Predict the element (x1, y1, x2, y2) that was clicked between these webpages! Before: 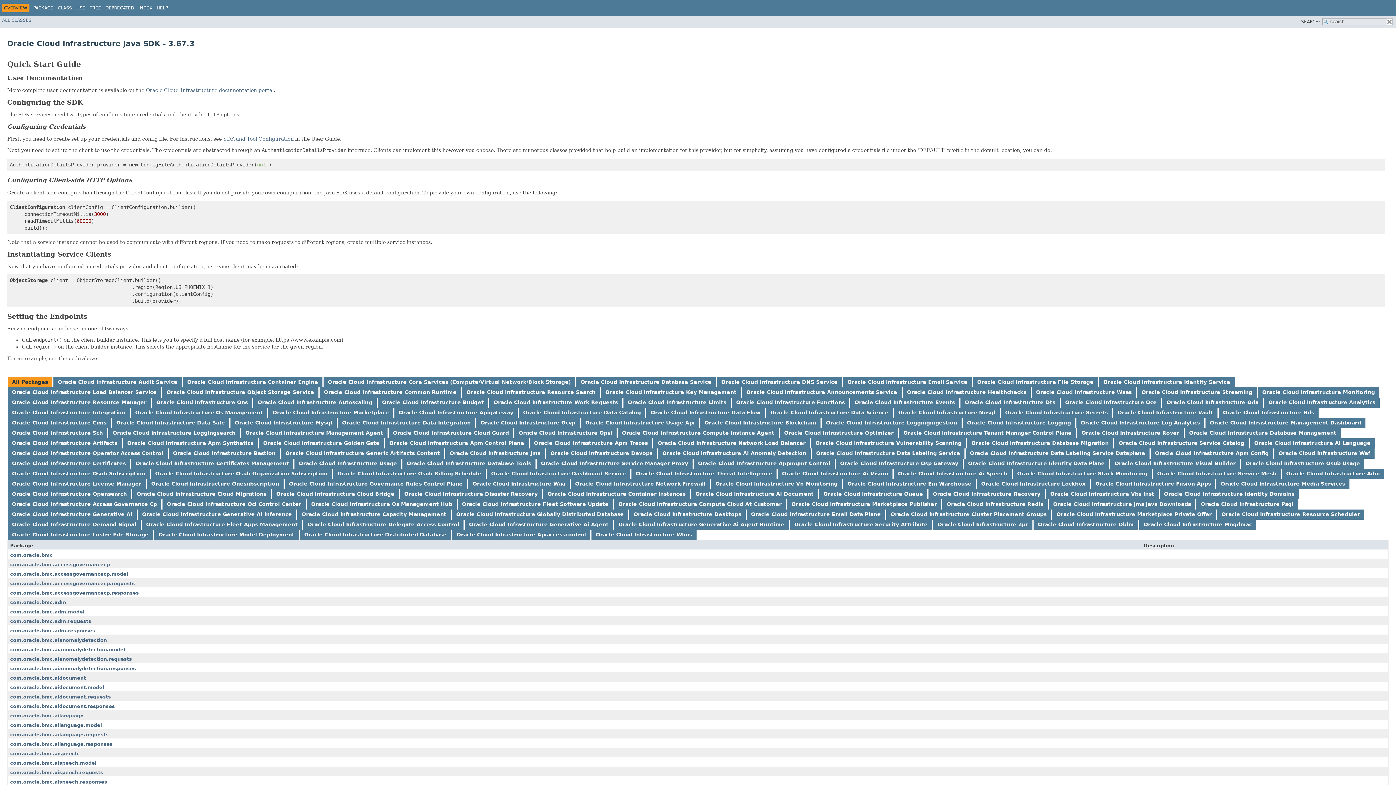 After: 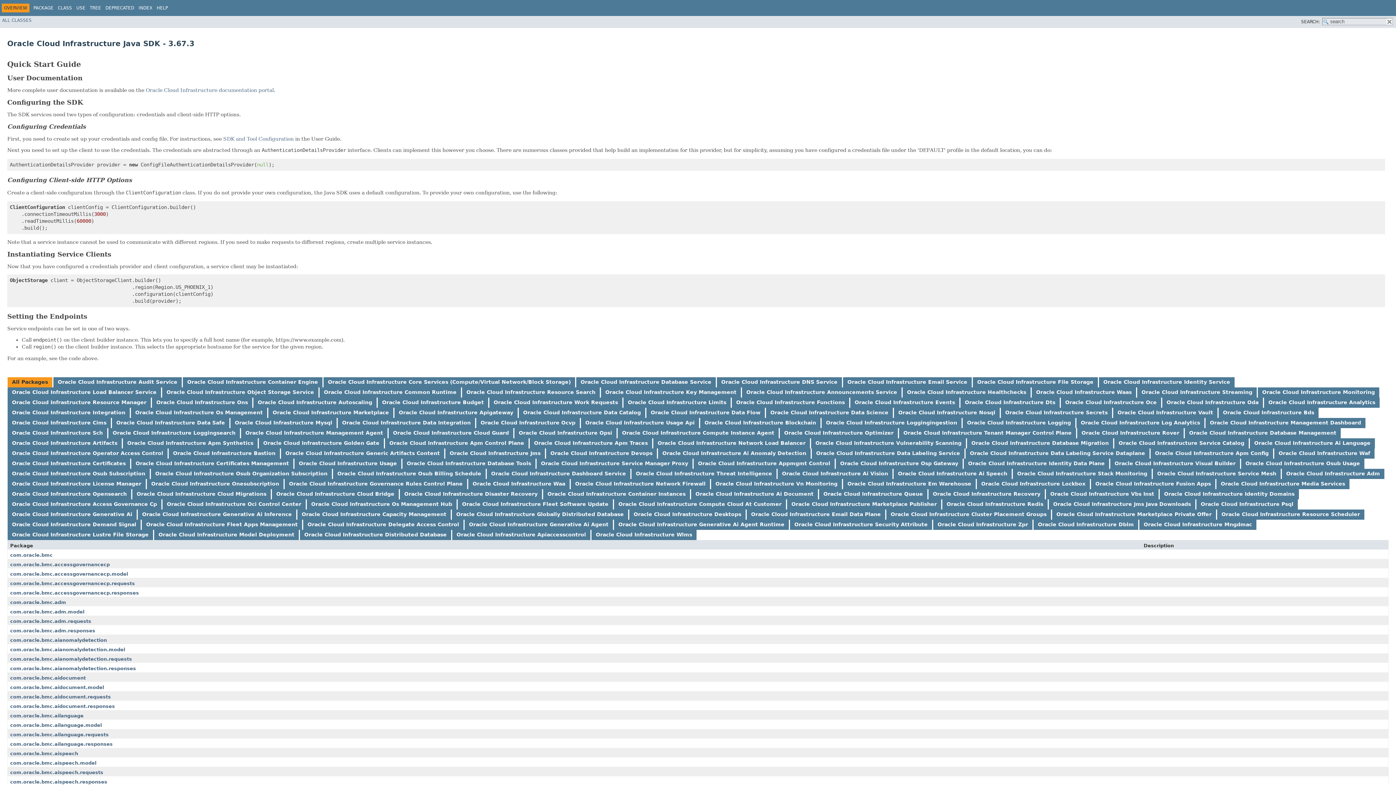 Action: label: Oracle Cloud Infrastructure Ocvp bbox: (480, 419, 575, 425)